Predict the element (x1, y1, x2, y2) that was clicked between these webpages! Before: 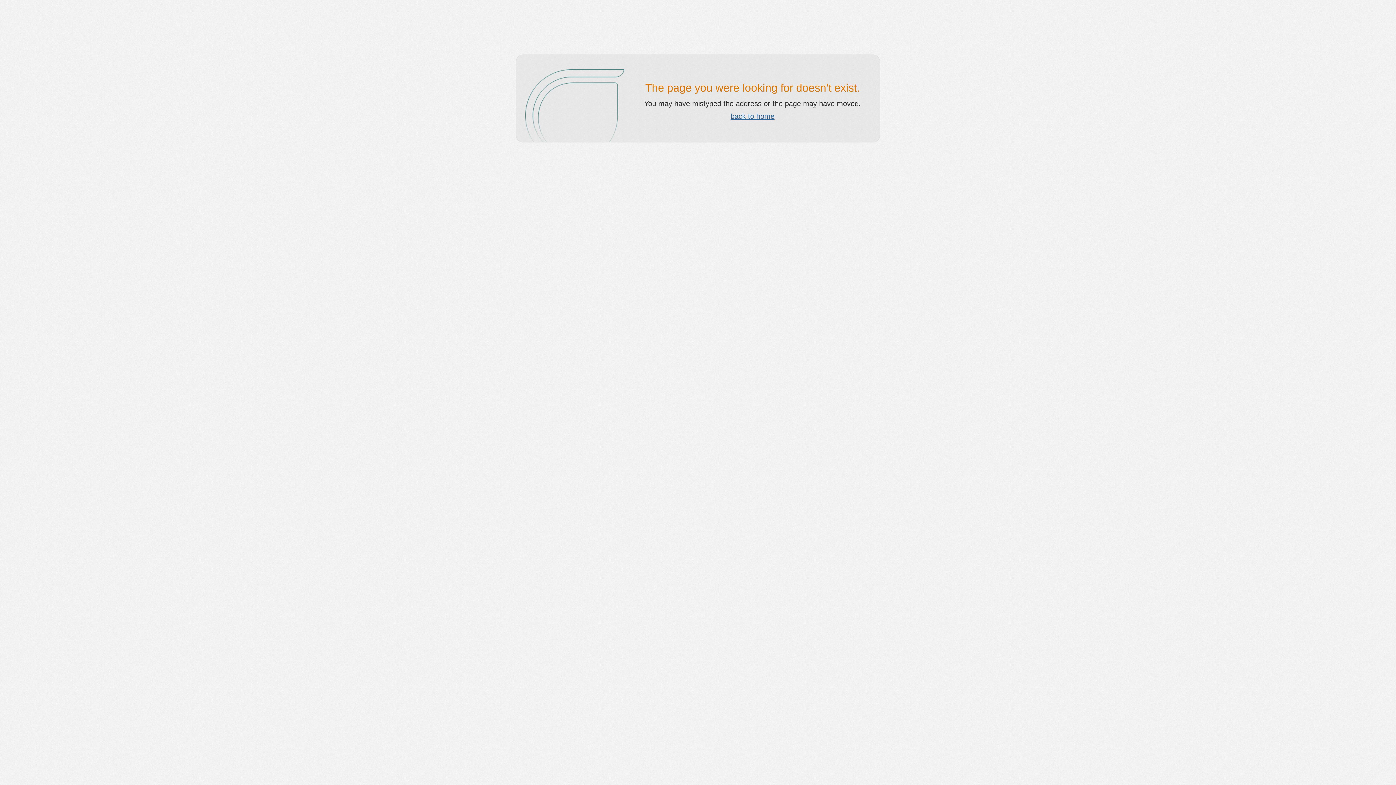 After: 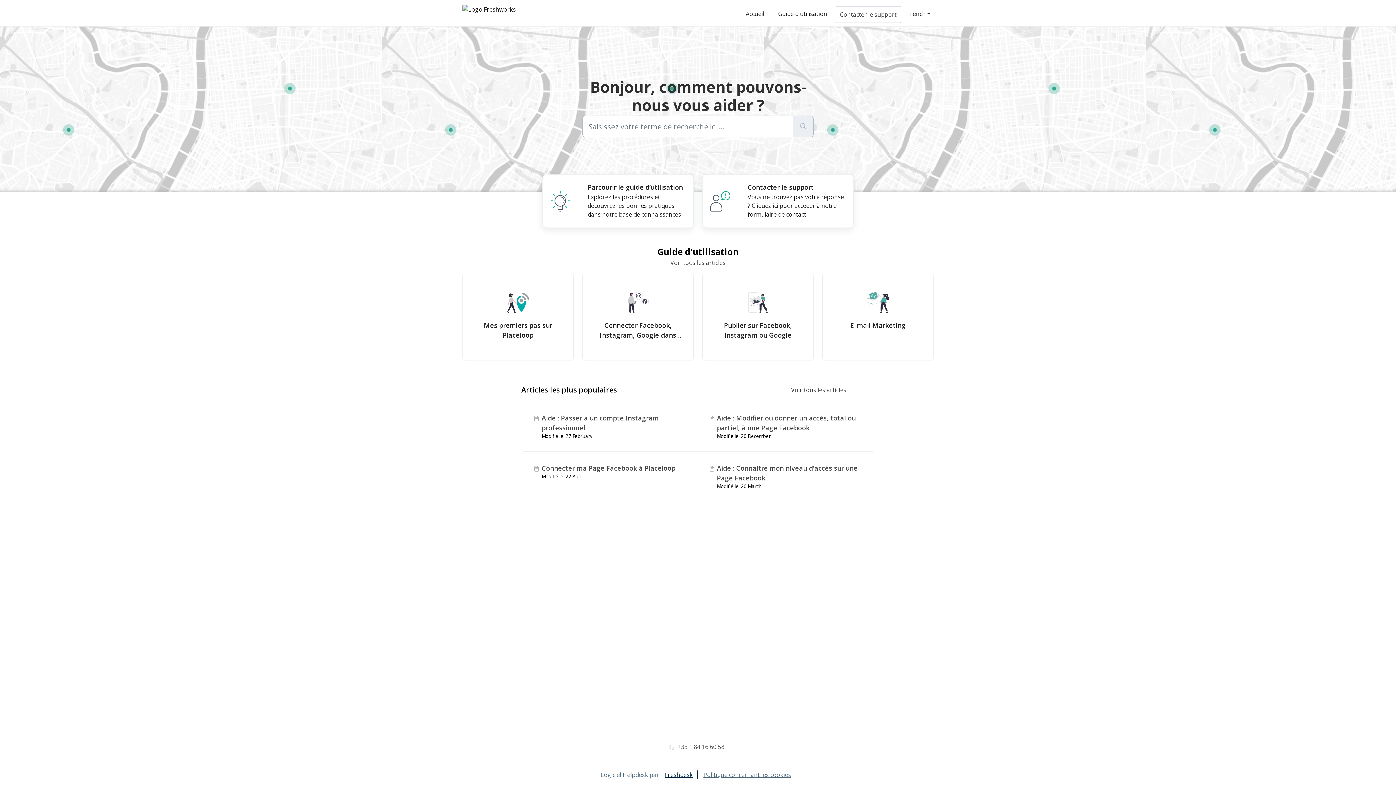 Action: label: back to home bbox: (730, 112, 774, 120)